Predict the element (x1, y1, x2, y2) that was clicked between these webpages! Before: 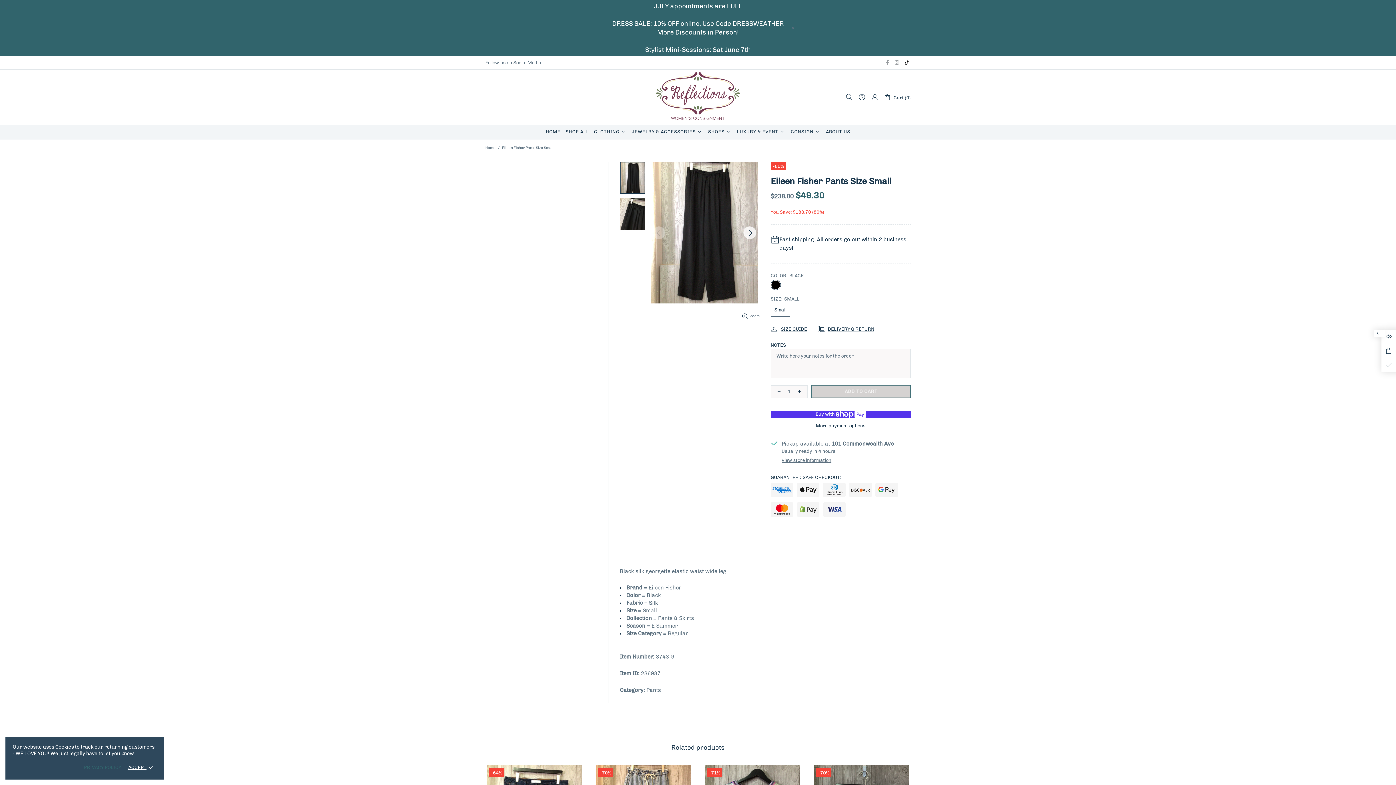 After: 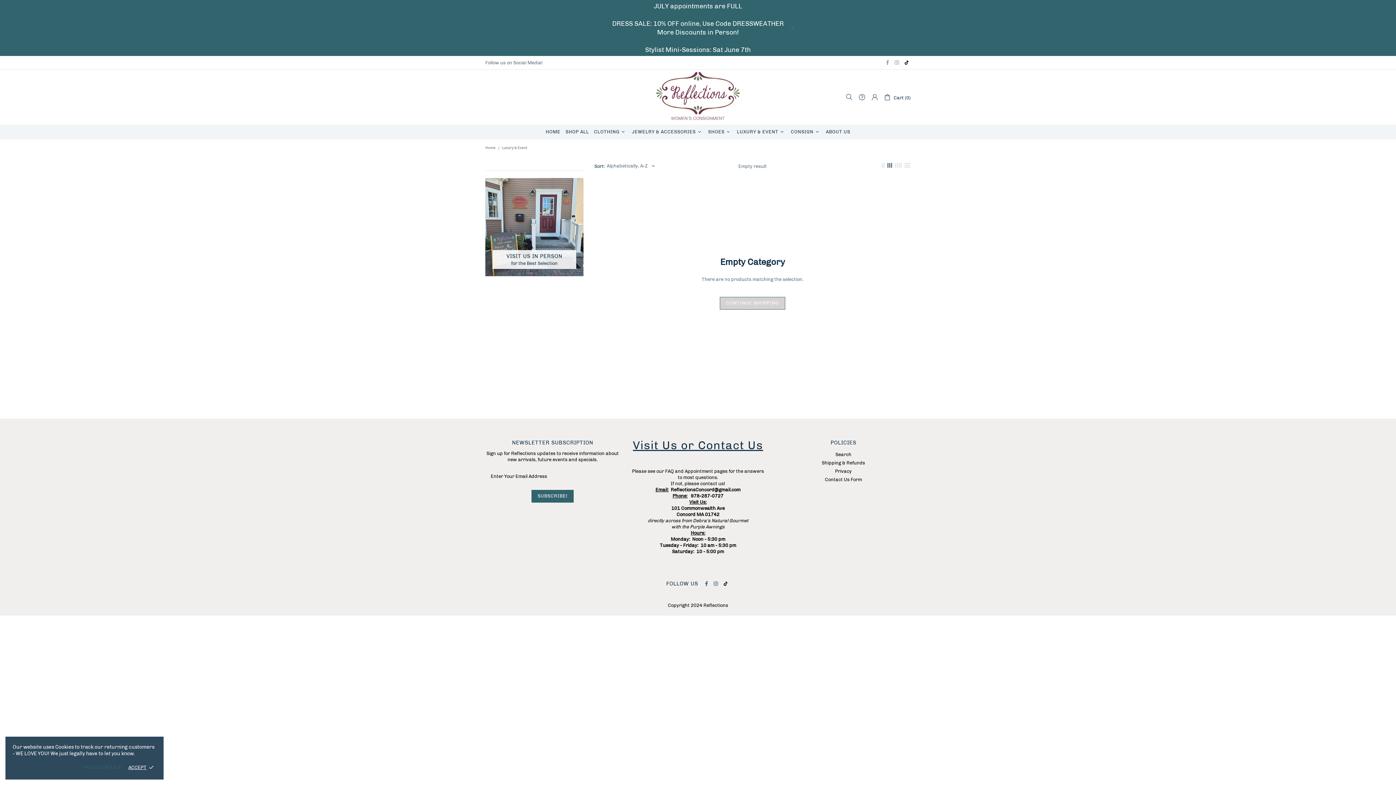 Action: label: LUXURY & EVENT bbox: (734, 124, 788, 139)